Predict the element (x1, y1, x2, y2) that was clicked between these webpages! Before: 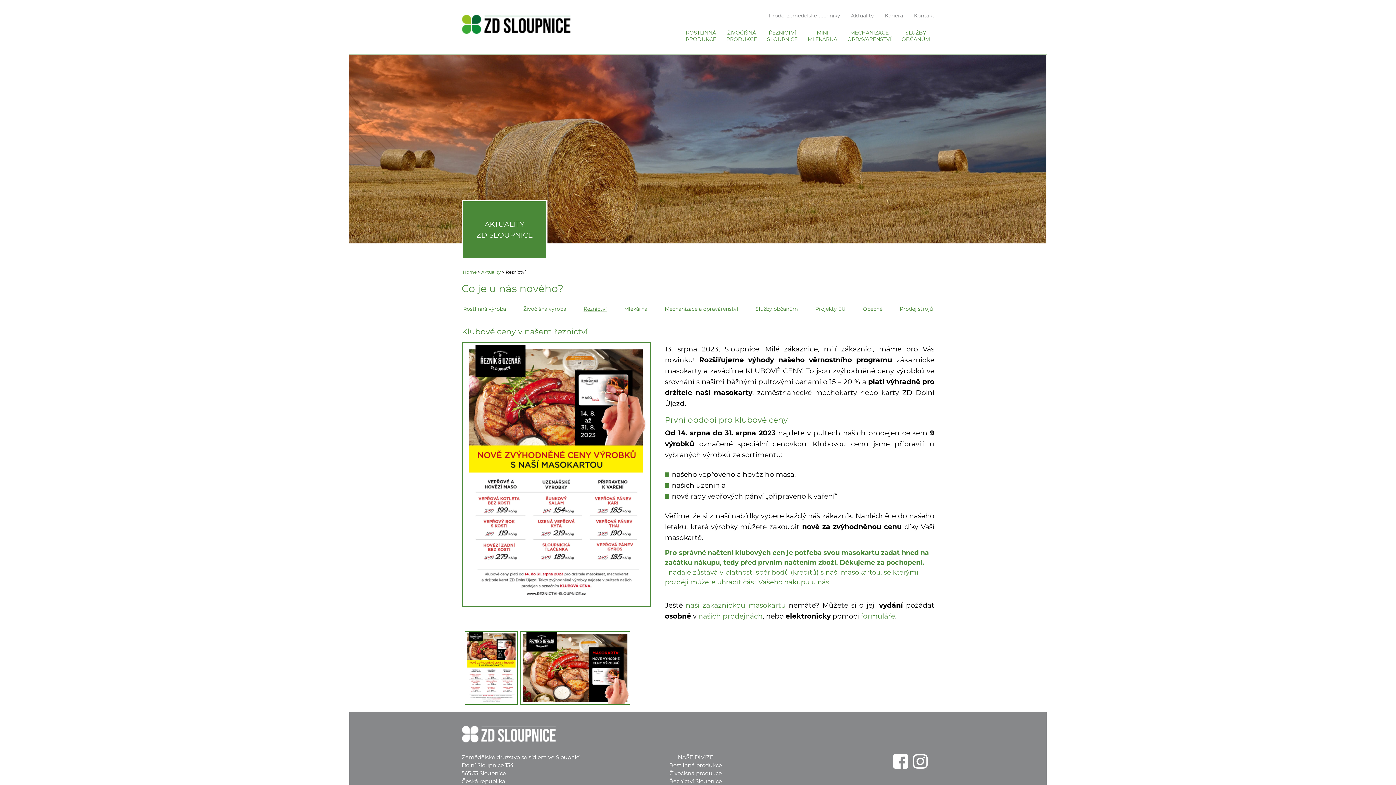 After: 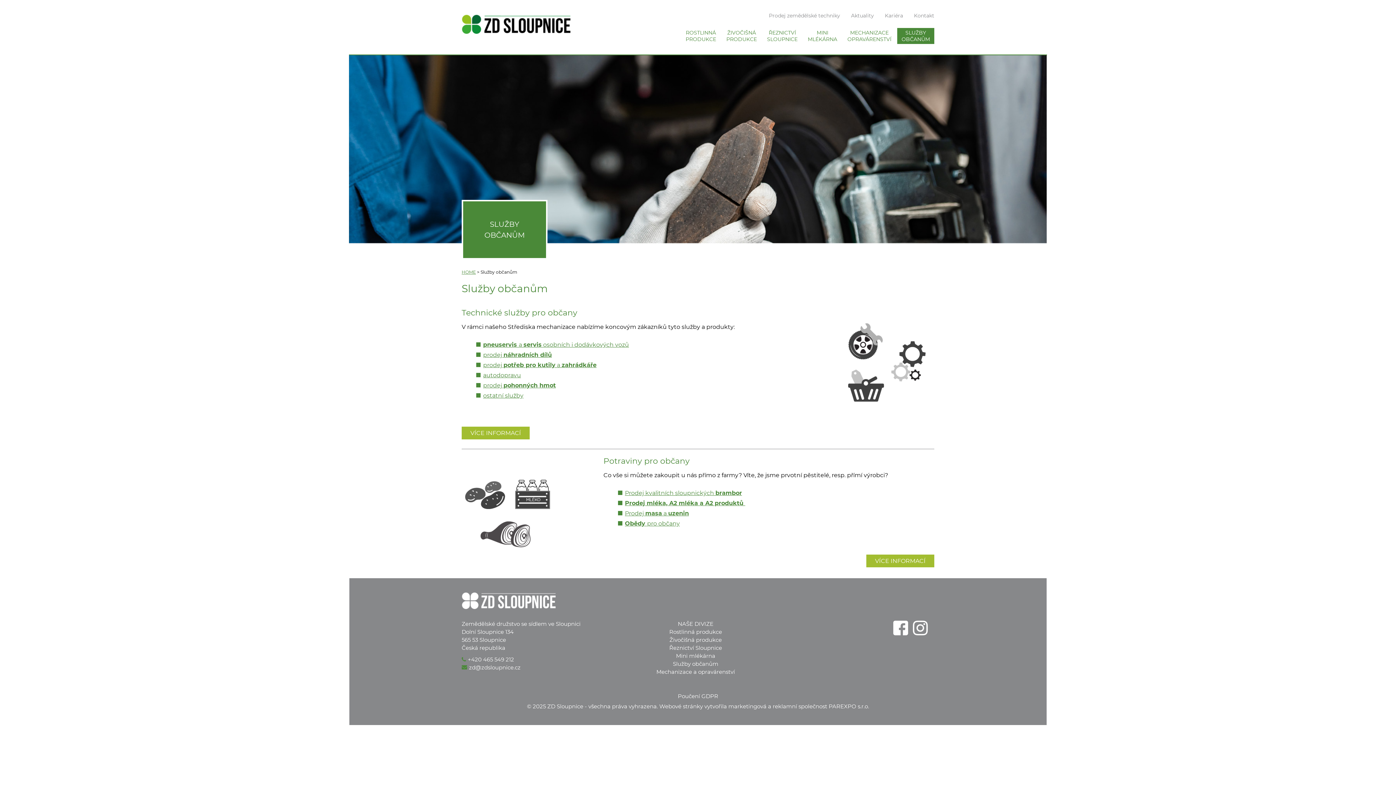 Action: bbox: (897, 28, 934, 44) label: SLUŽBY
OBČANŮM